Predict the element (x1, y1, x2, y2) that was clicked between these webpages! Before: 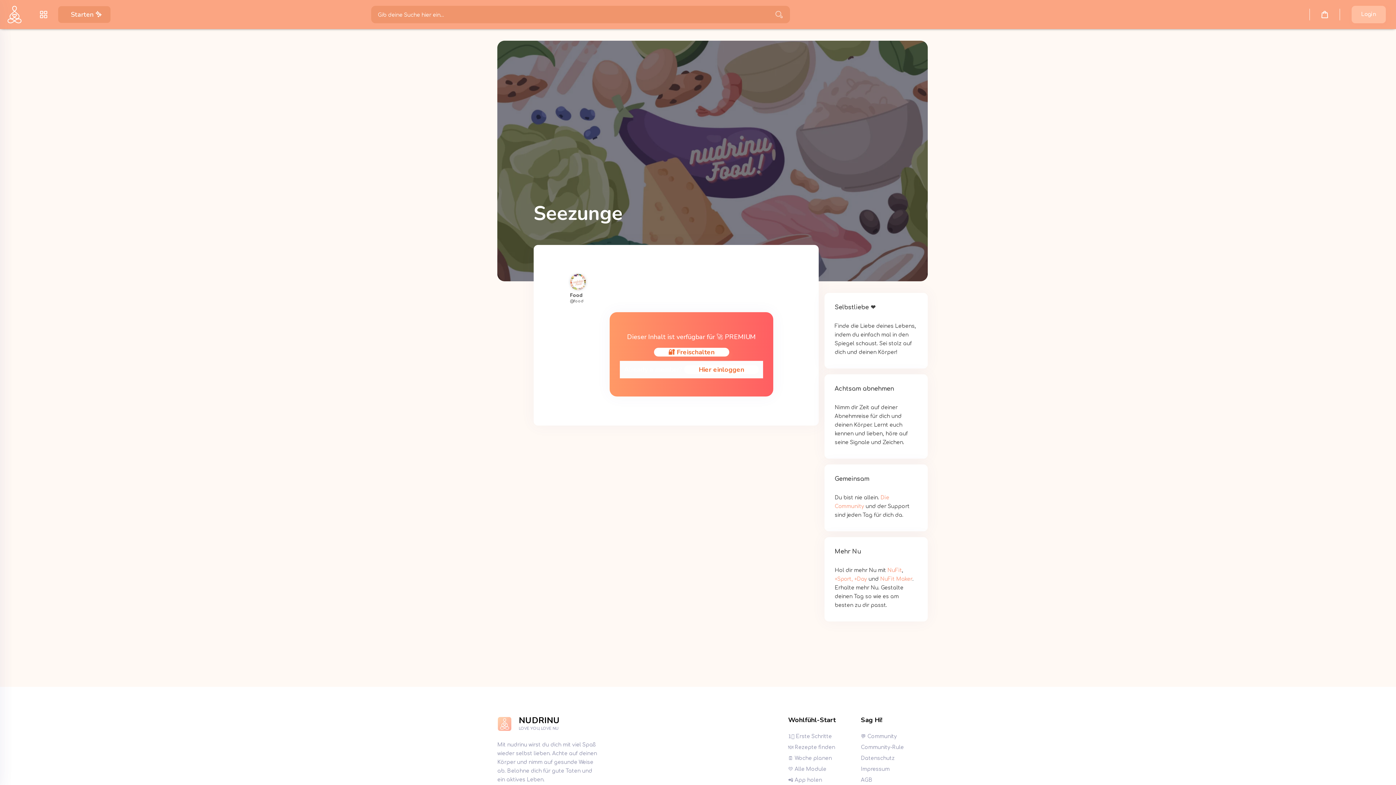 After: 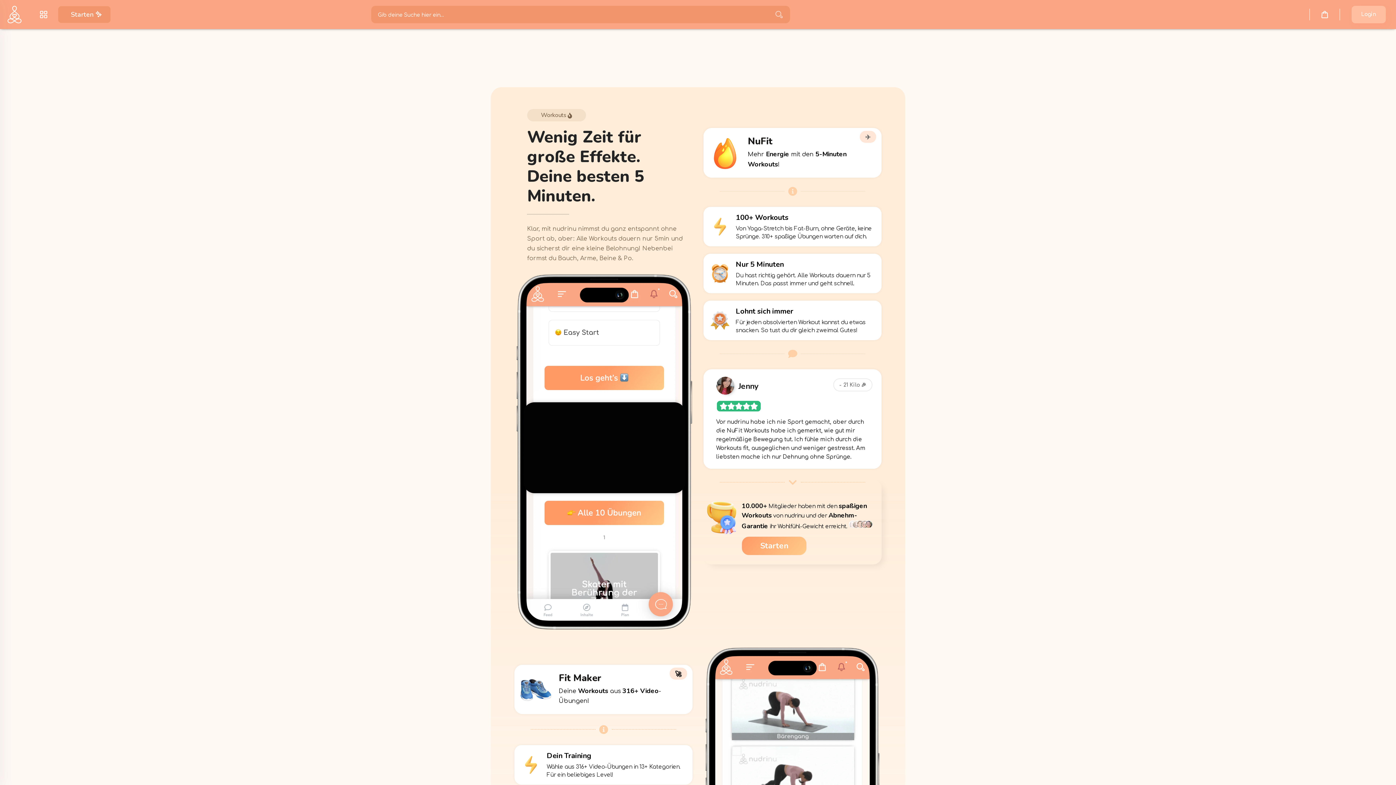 Action: bbox: (834, 576, 853, 582) label: +Sport,